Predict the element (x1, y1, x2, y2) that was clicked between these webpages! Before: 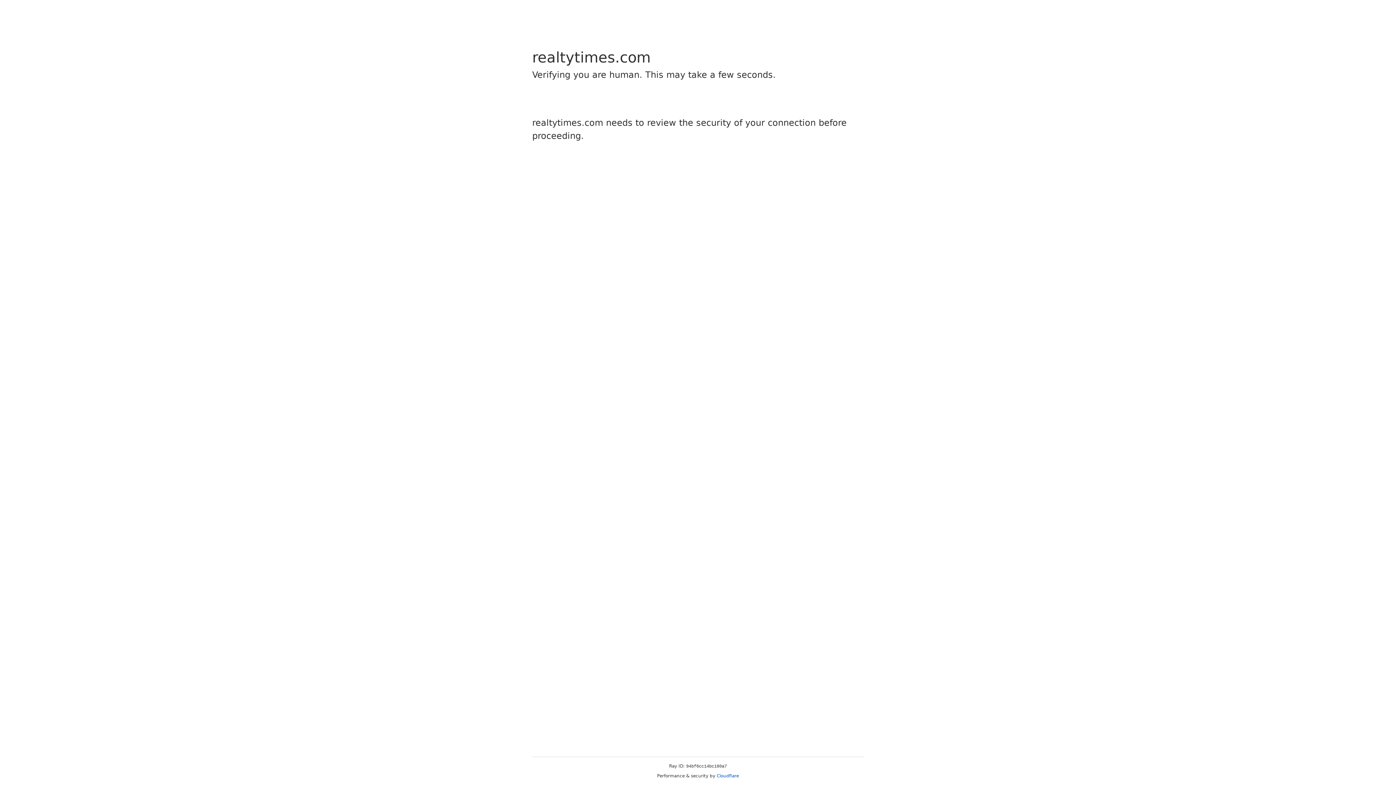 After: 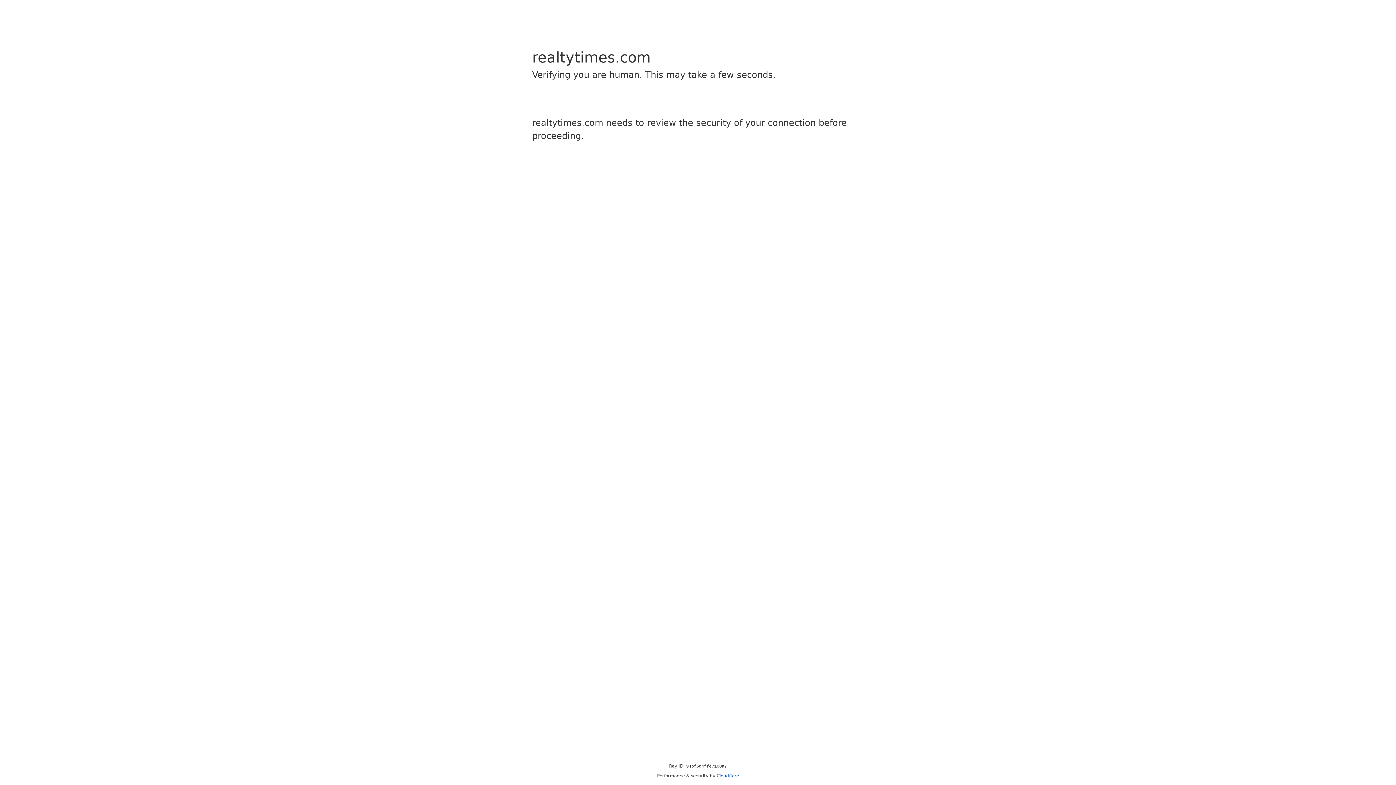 Action: label: Cloudflare bbox: (716, 773, 739, 778)